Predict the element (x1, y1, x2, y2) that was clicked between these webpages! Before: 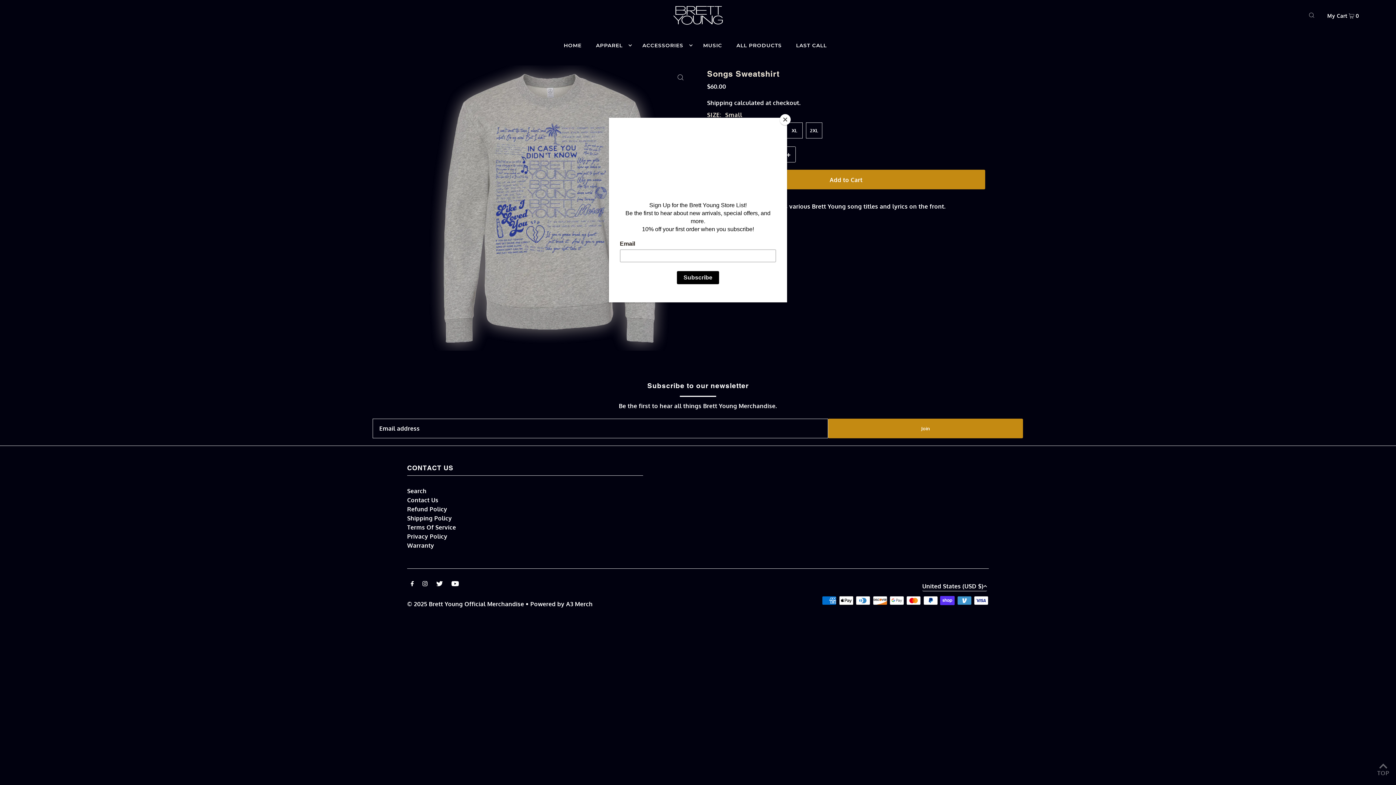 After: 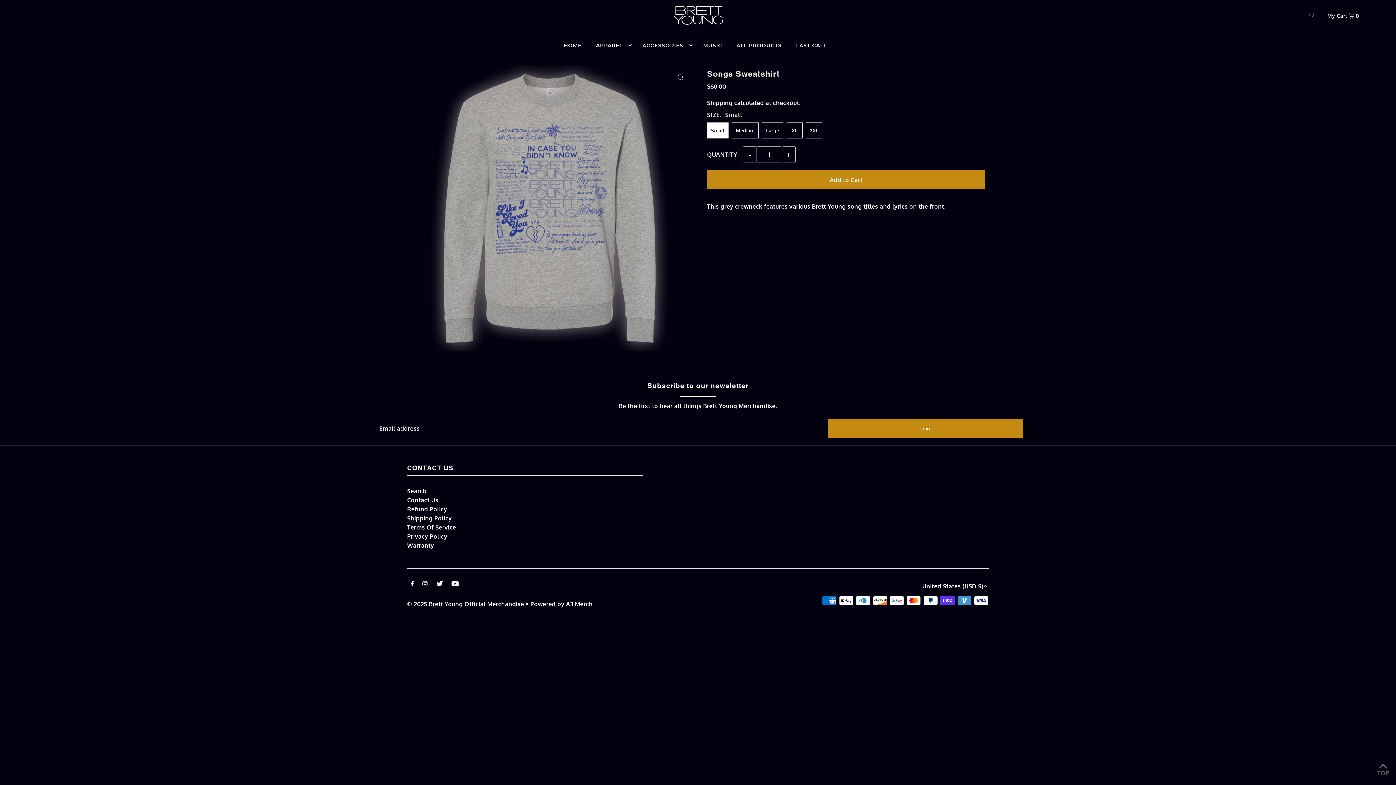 Action: label: Close bbox: (780, 114, 790, 125)